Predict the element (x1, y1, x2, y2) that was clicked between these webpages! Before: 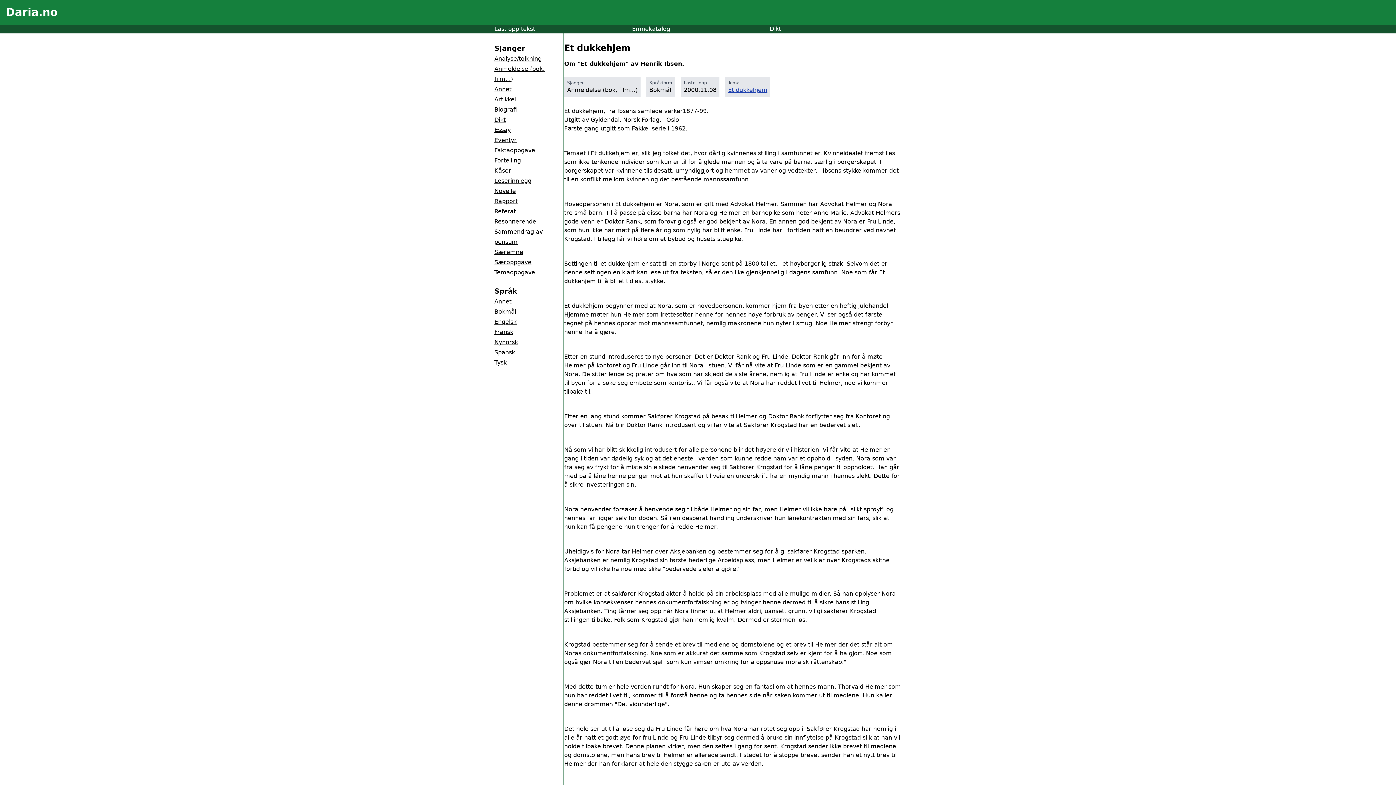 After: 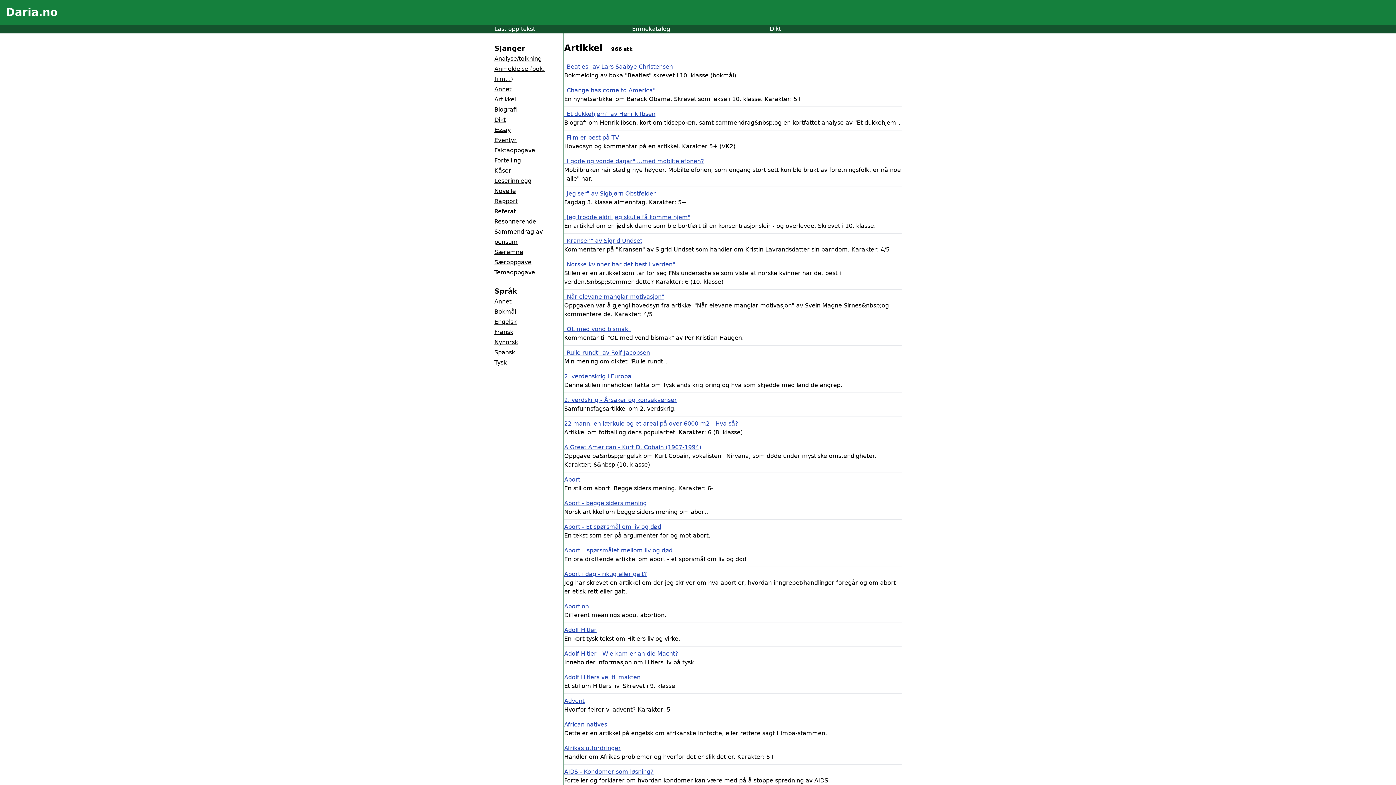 Action: bbox: (494, 96, 516, 102) label: Artikkel